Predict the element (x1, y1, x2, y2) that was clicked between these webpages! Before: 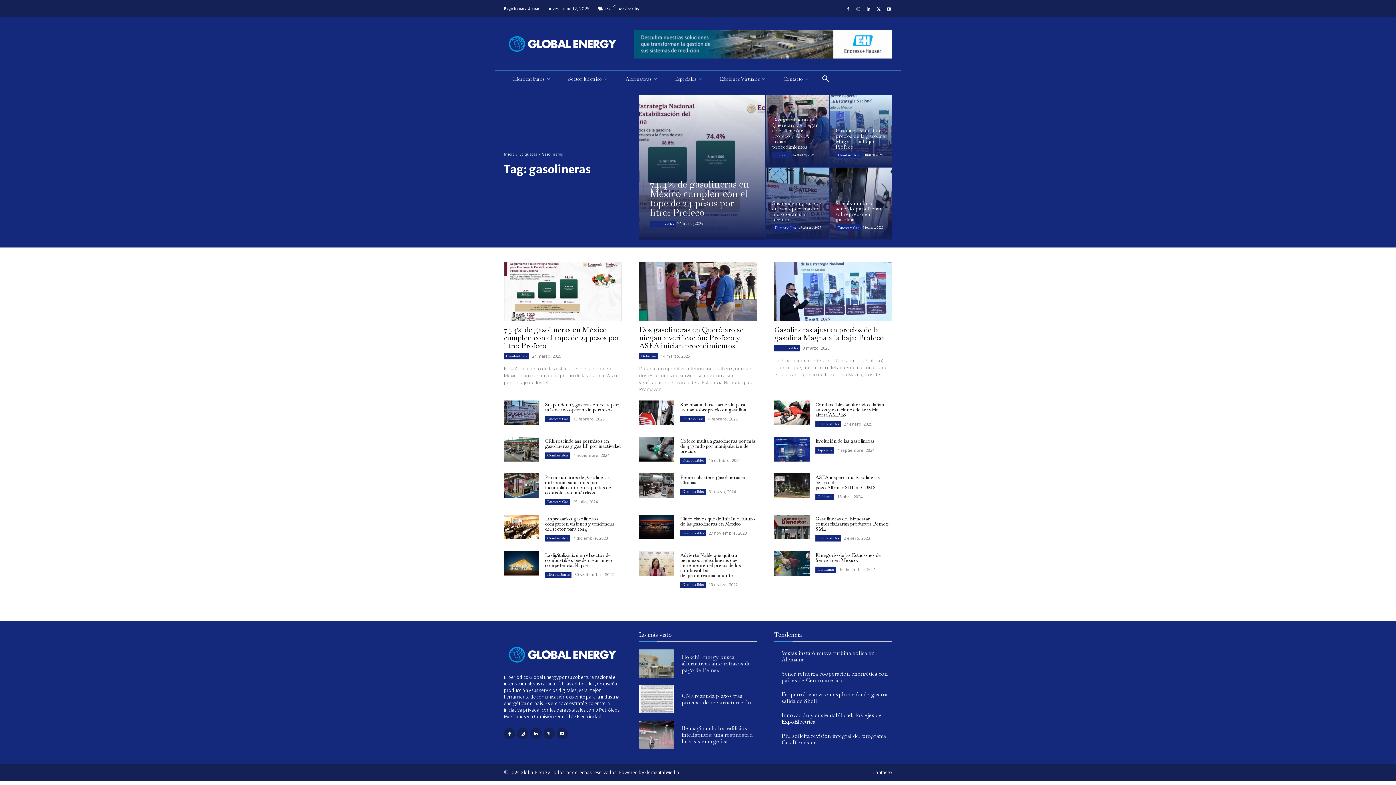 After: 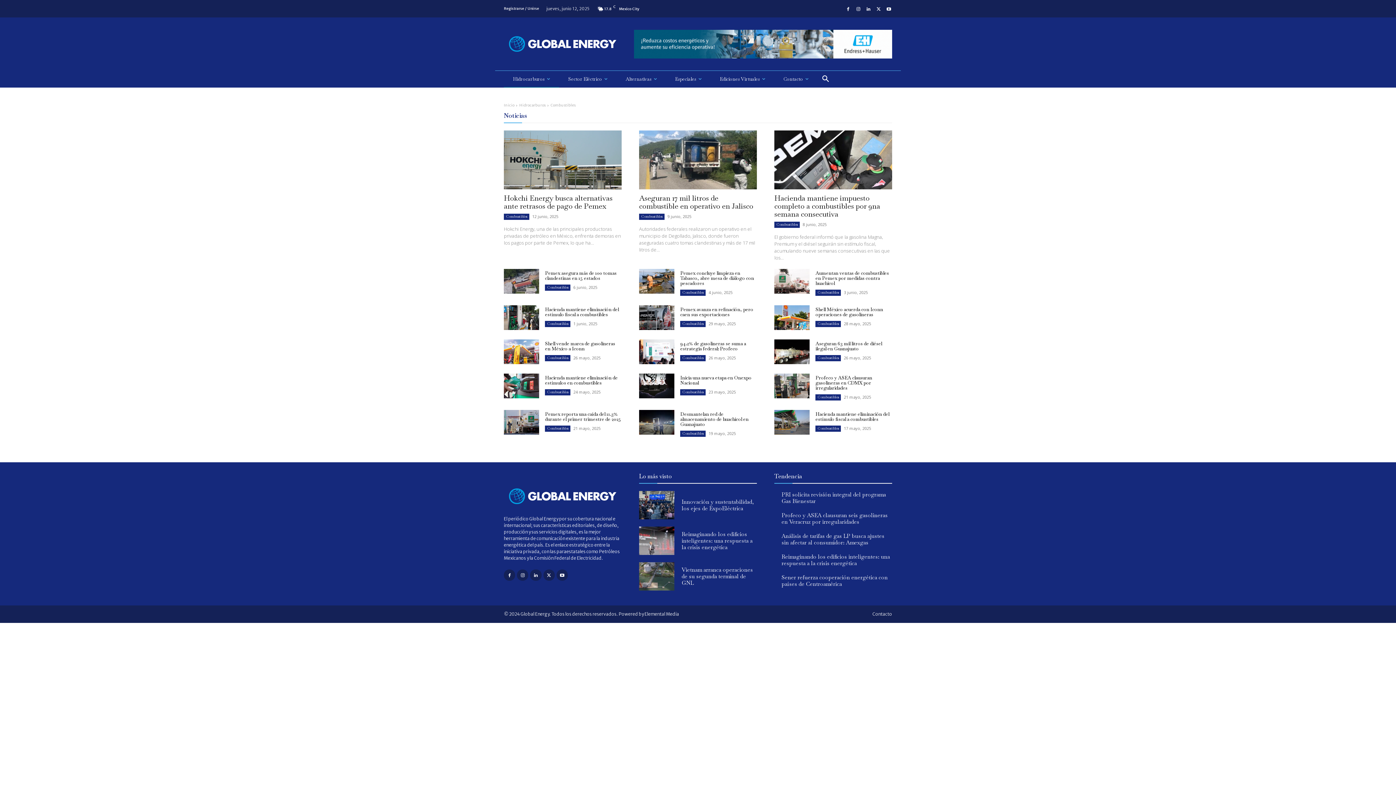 Action: bbox: (680, 530, 705, 536) label: Combustibles